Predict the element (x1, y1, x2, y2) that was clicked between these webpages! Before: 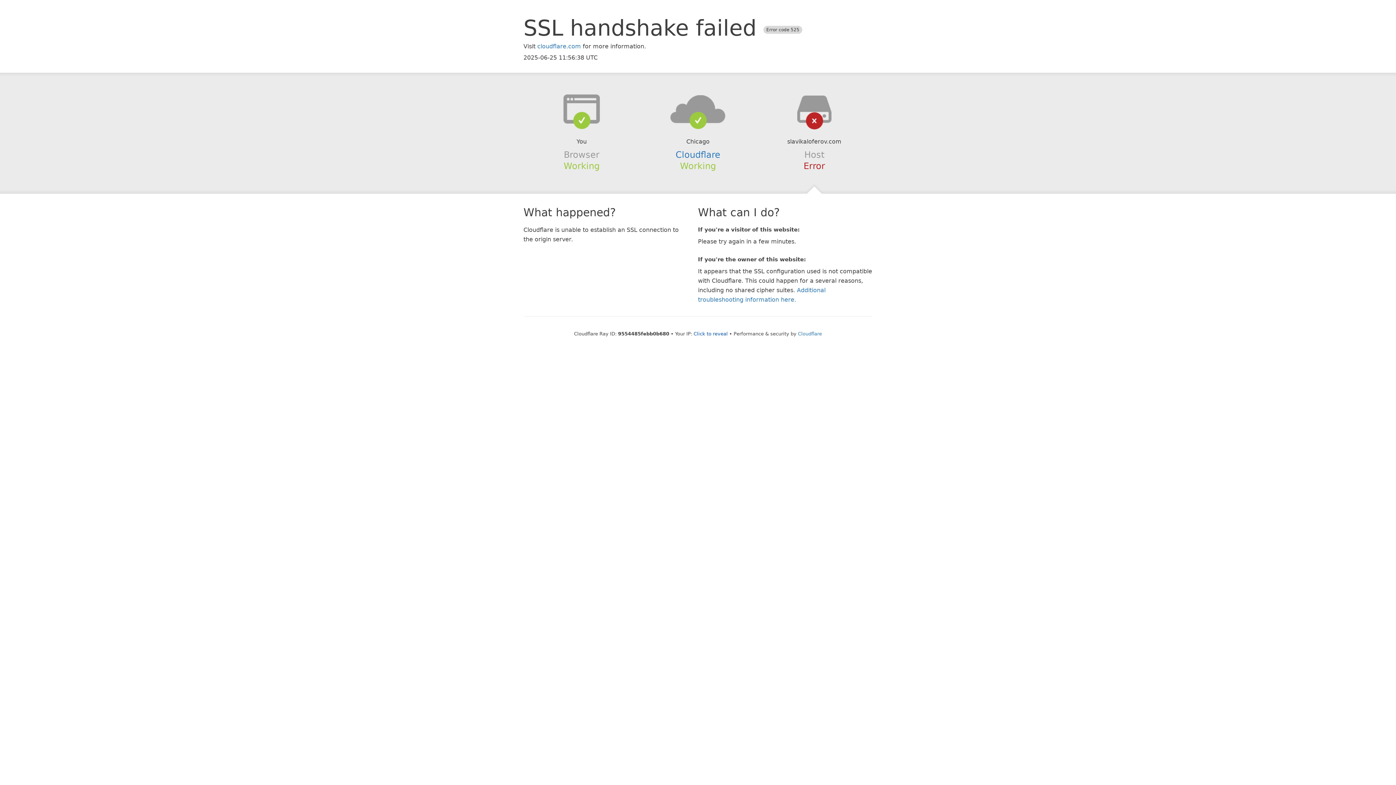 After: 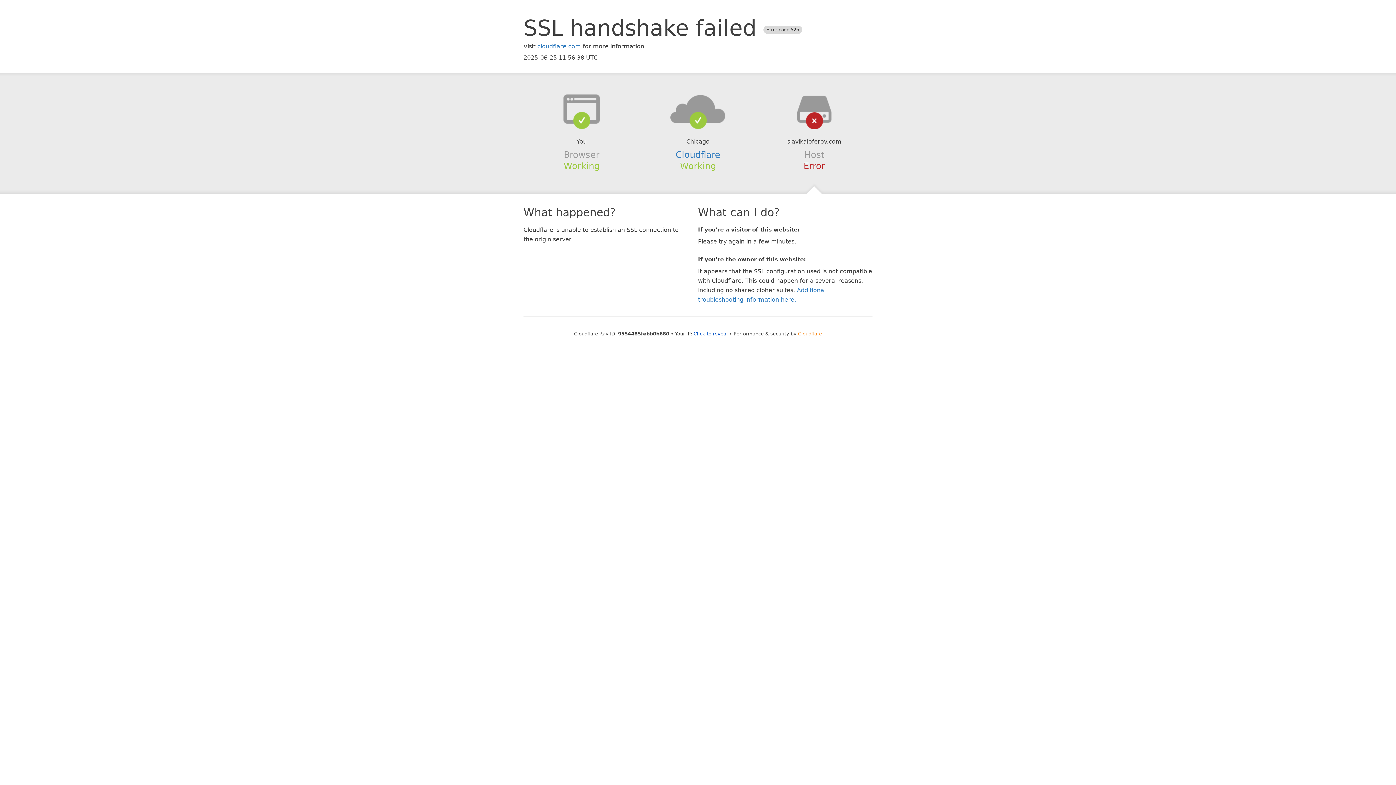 Action: bbox: (798, 331, 822, 336) label: Cloudflare